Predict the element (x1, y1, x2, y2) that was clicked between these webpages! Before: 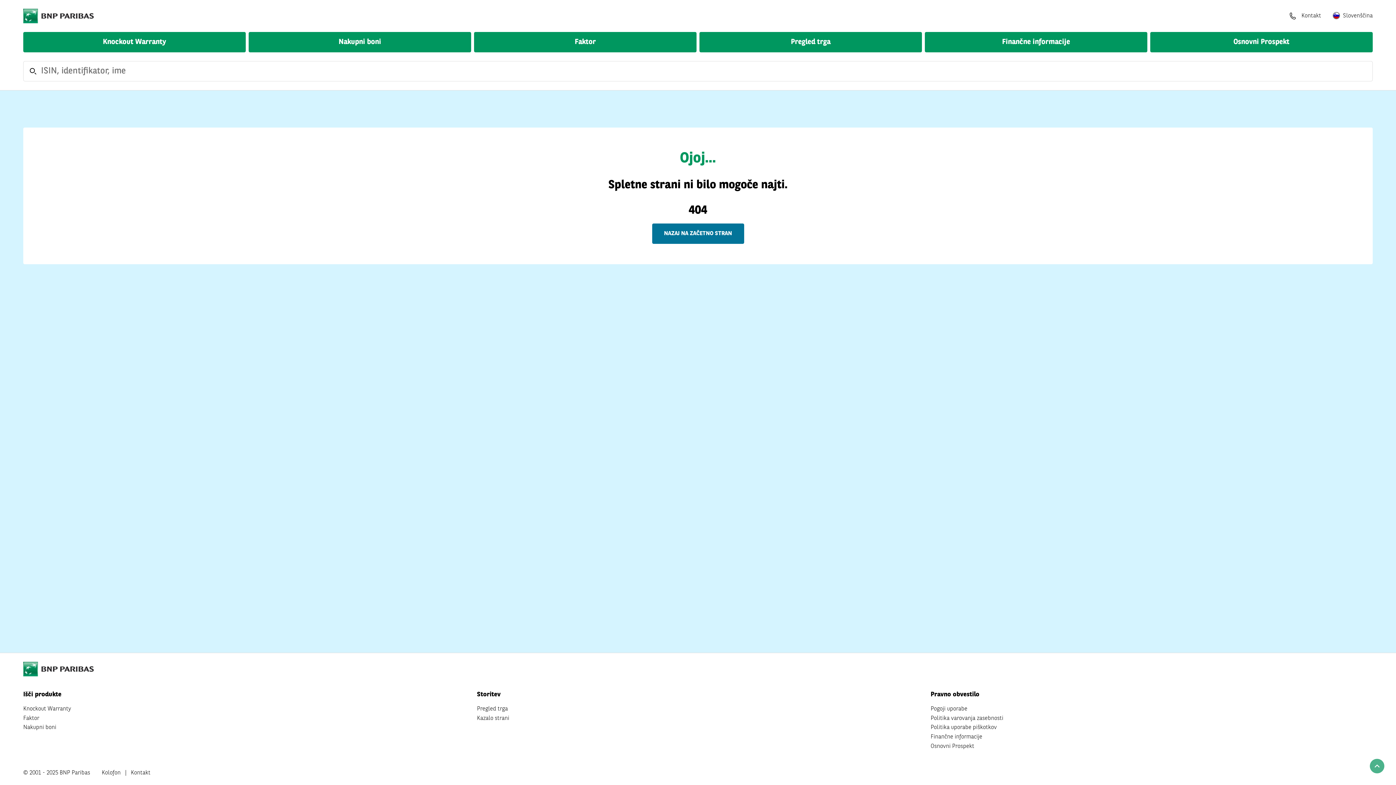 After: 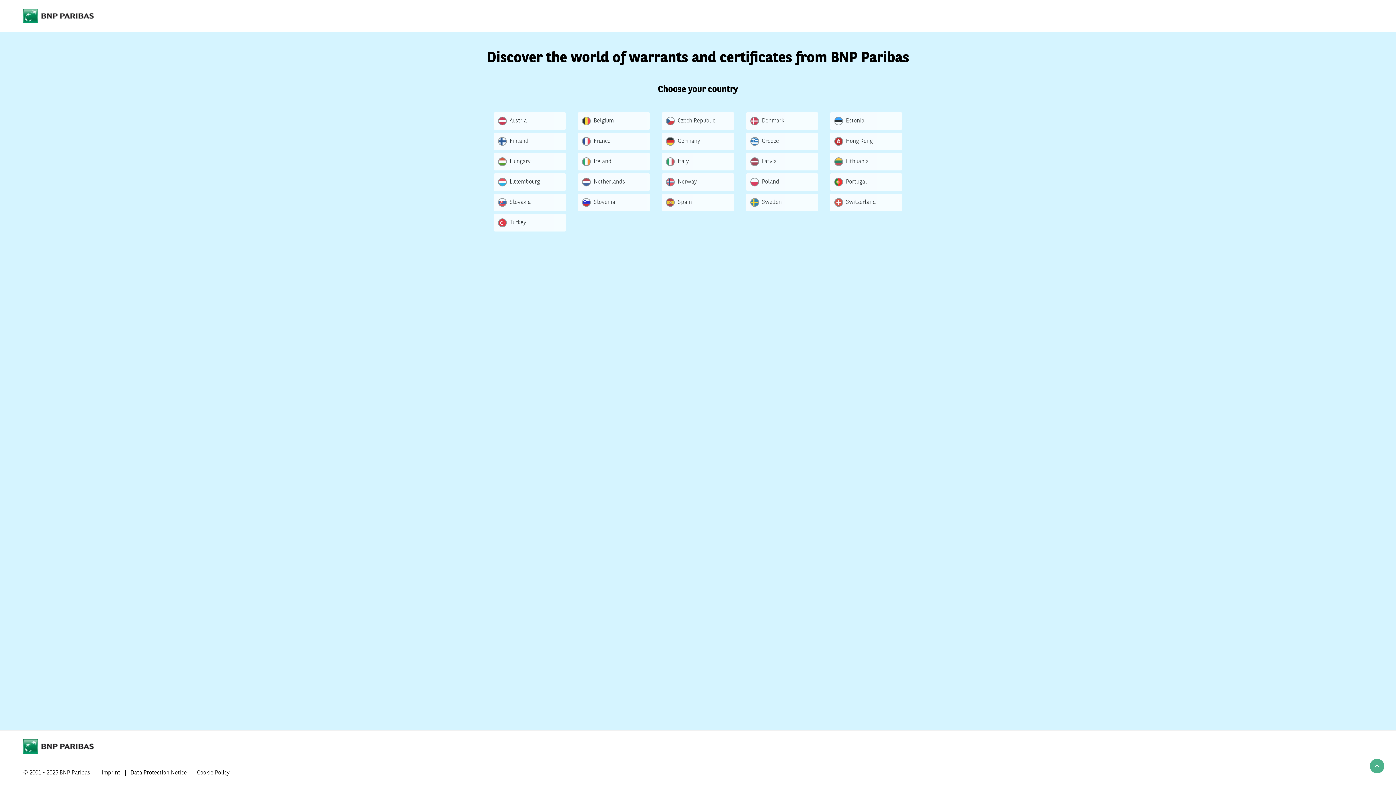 Action: label: Faktor bbox: (474, 32, 696, 52)